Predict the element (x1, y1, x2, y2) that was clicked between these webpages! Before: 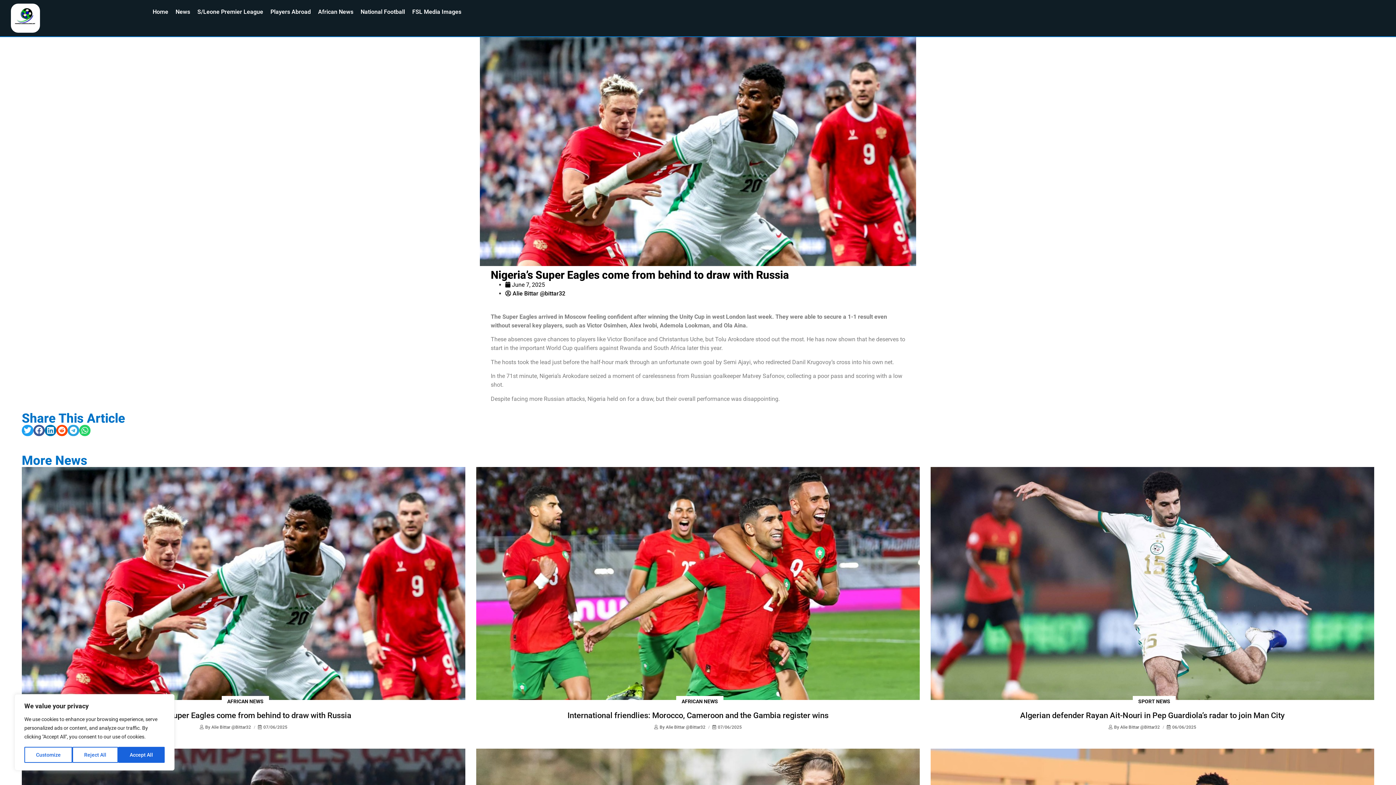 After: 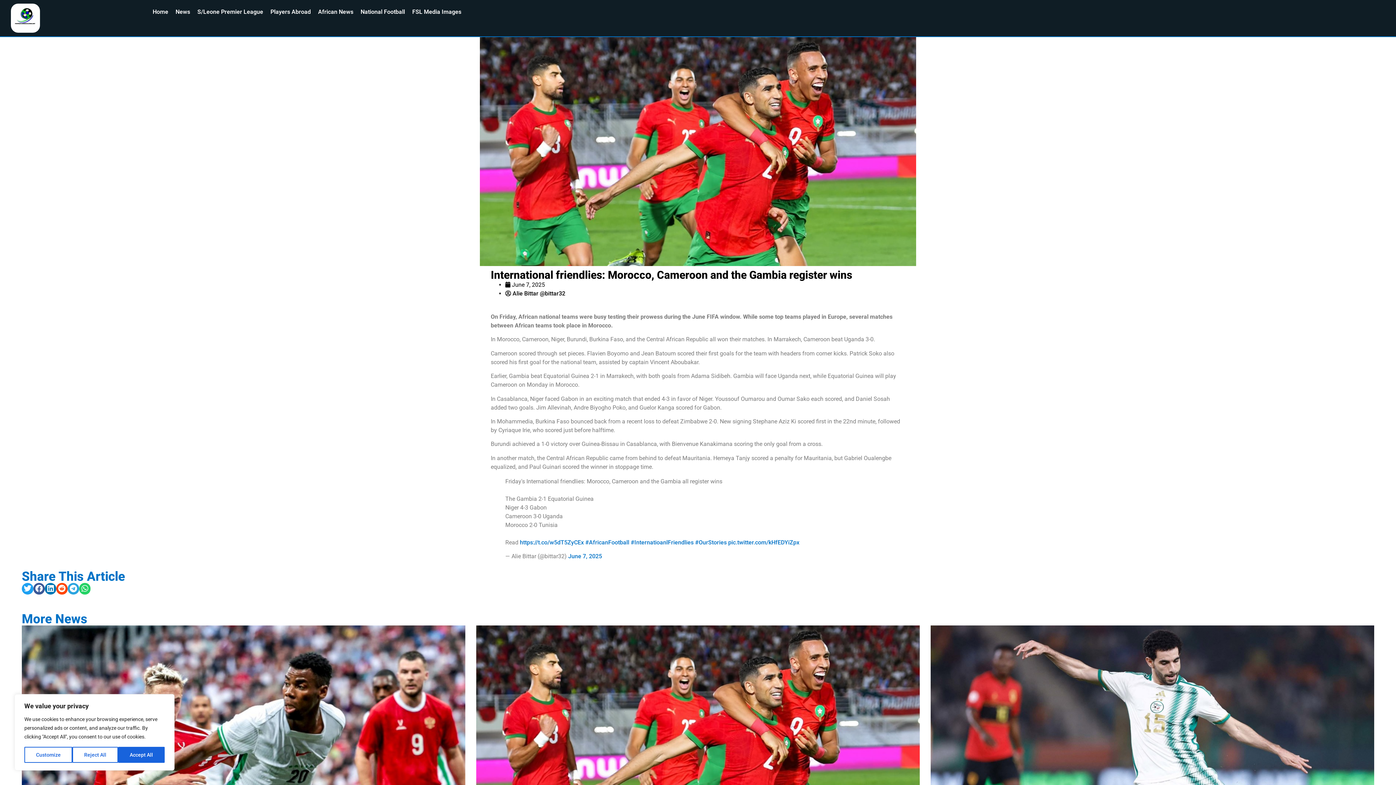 Action: bbox: (567, 711, 828, 720) label: International friendlies: Morocco, Cameroon and the Gambia register wins